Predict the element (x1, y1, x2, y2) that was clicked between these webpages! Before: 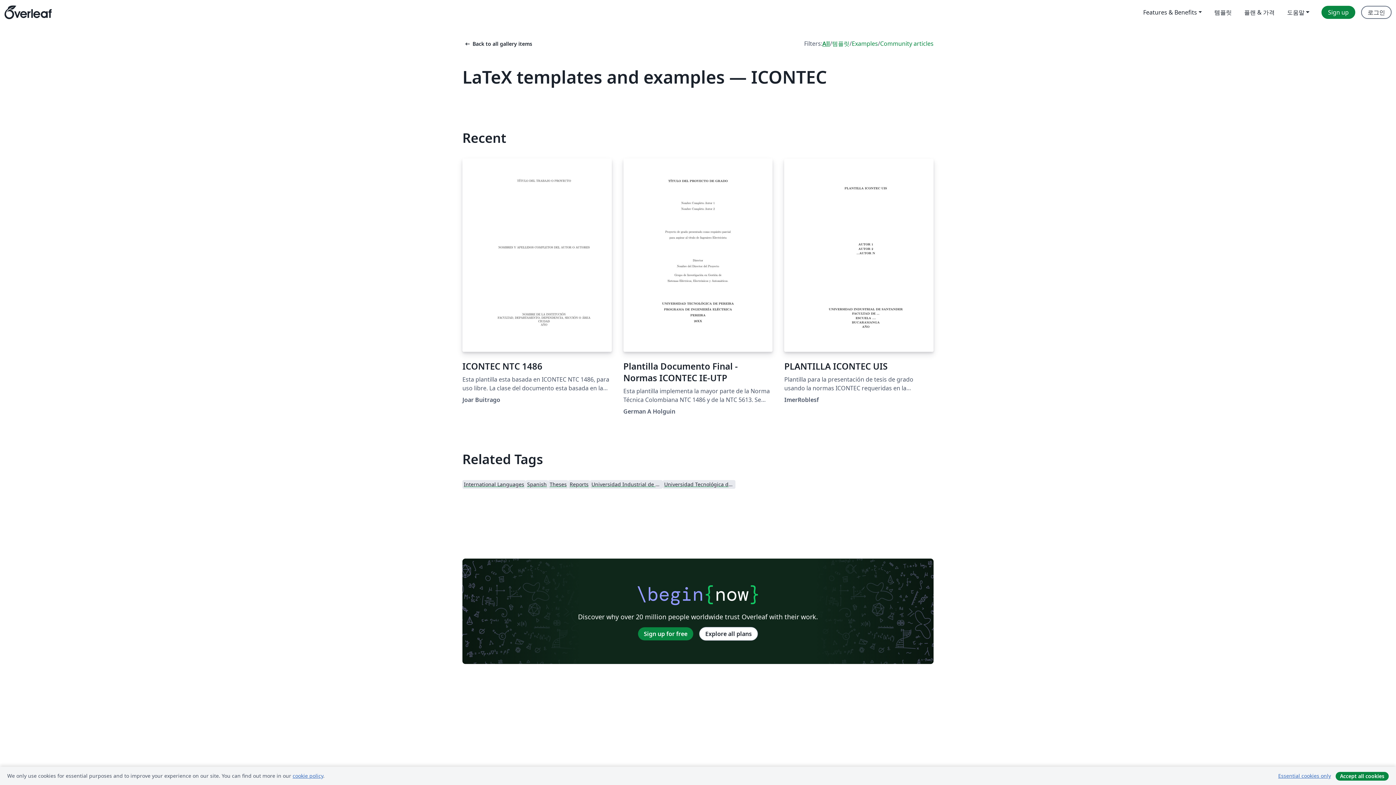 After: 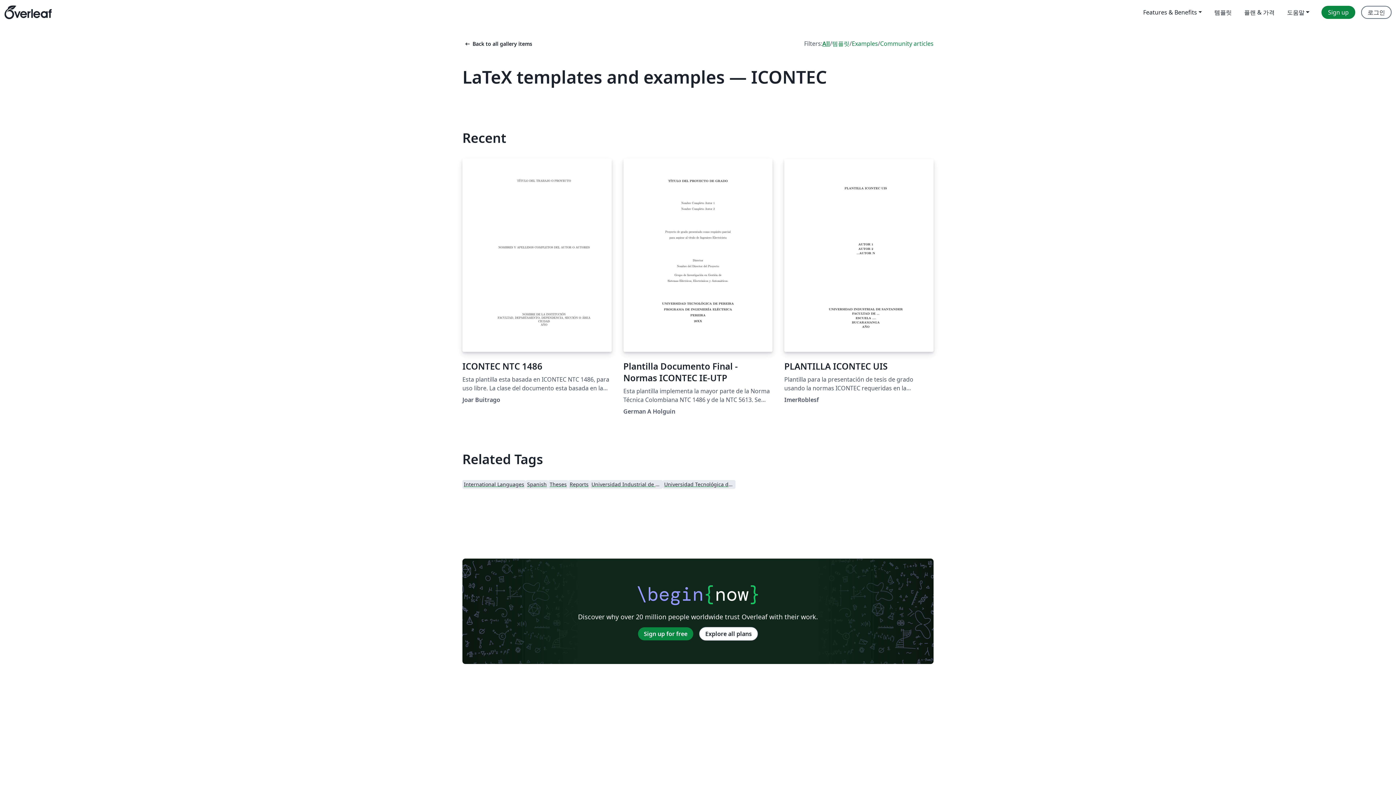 Action: bbox: (1336, 772, 1389, 781) label: Accept all cookies